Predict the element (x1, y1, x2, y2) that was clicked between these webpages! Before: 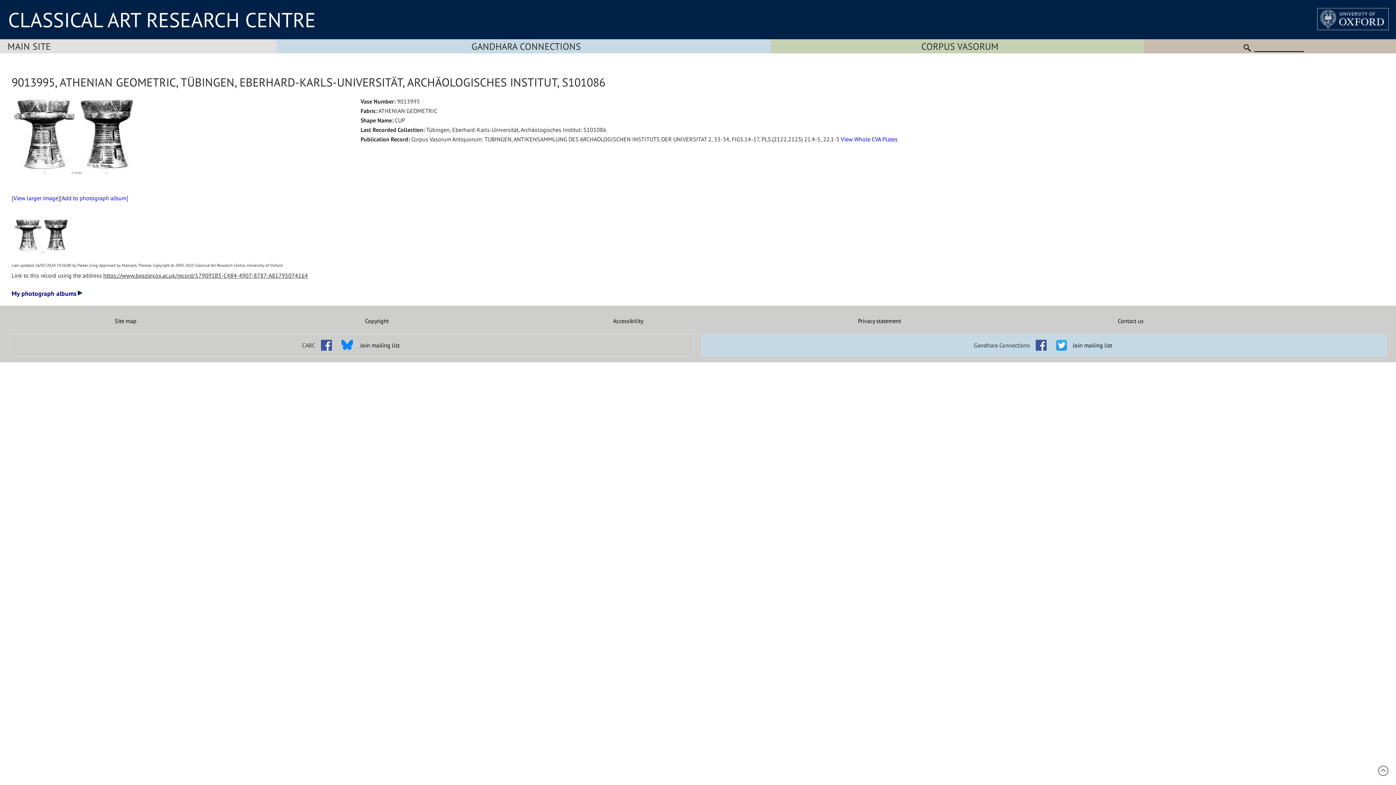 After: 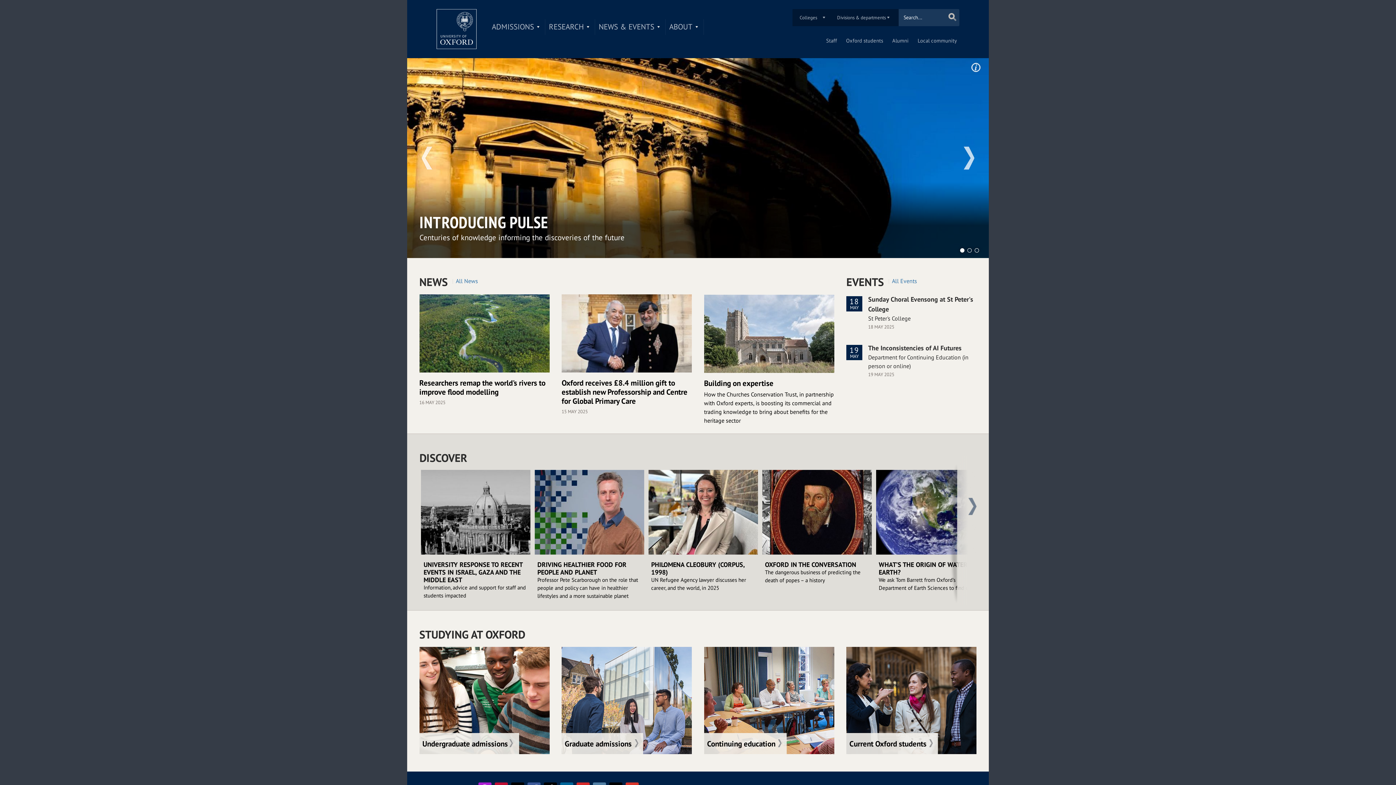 Action: bbox: (1317, 9, 1389, 35)